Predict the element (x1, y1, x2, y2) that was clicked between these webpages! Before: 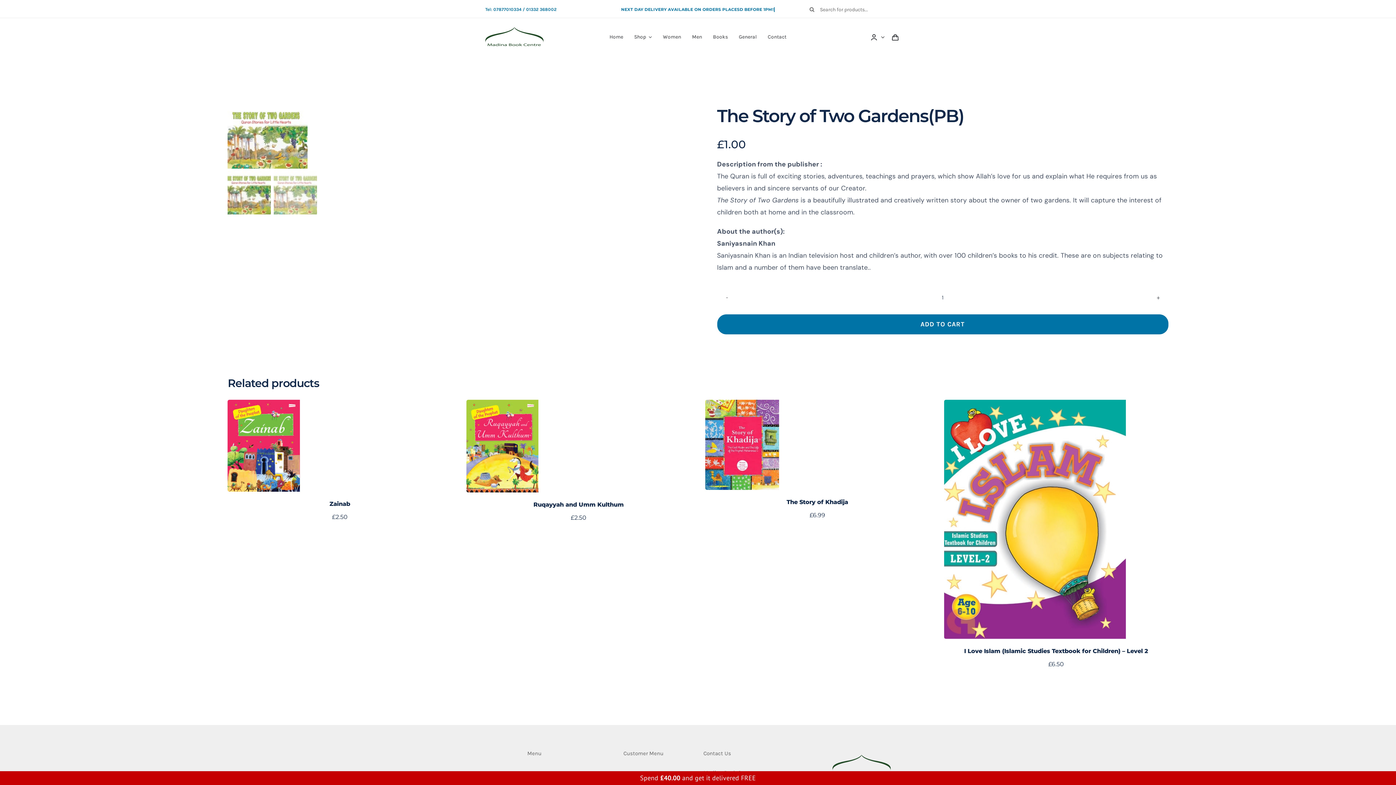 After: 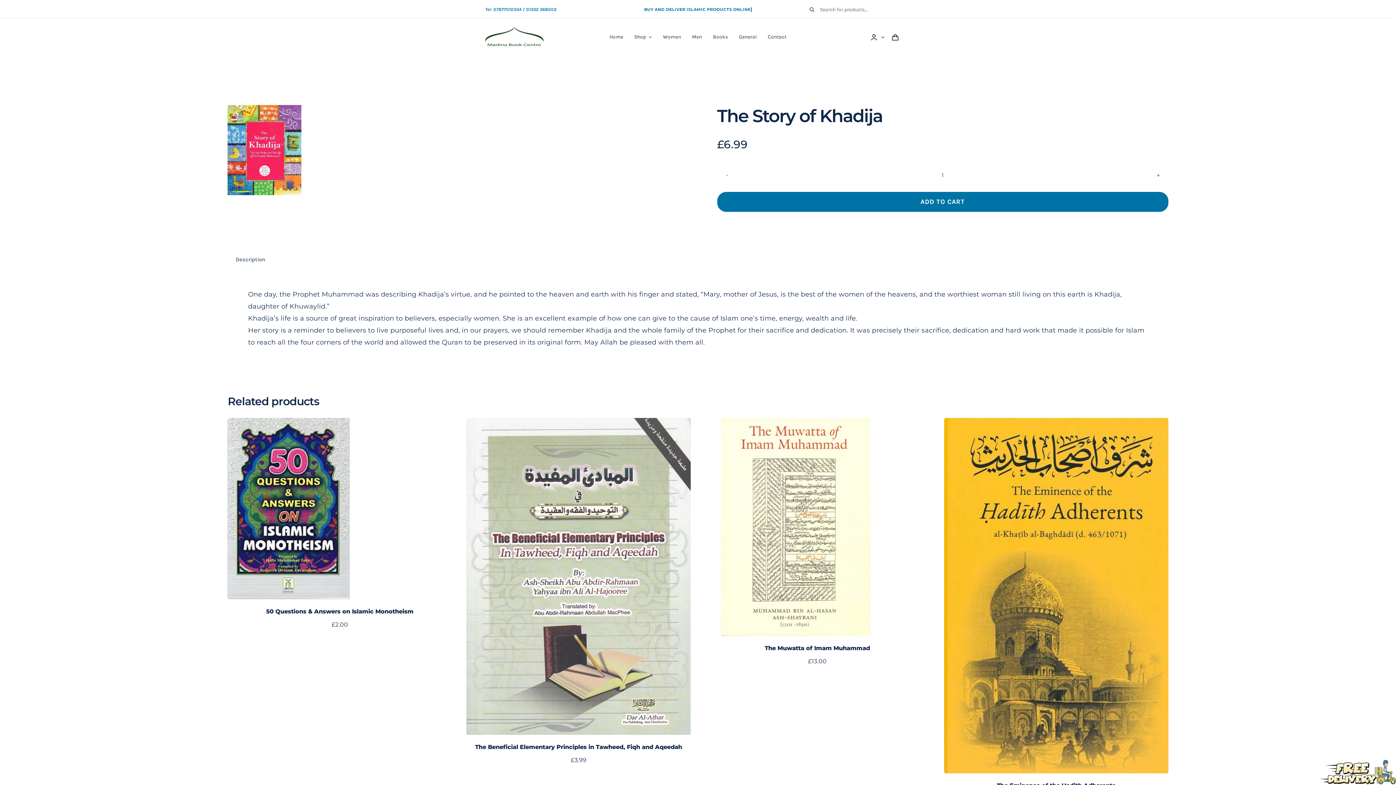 Action: label: The Story of Khadija bbox: (786, 498, 848, 505)